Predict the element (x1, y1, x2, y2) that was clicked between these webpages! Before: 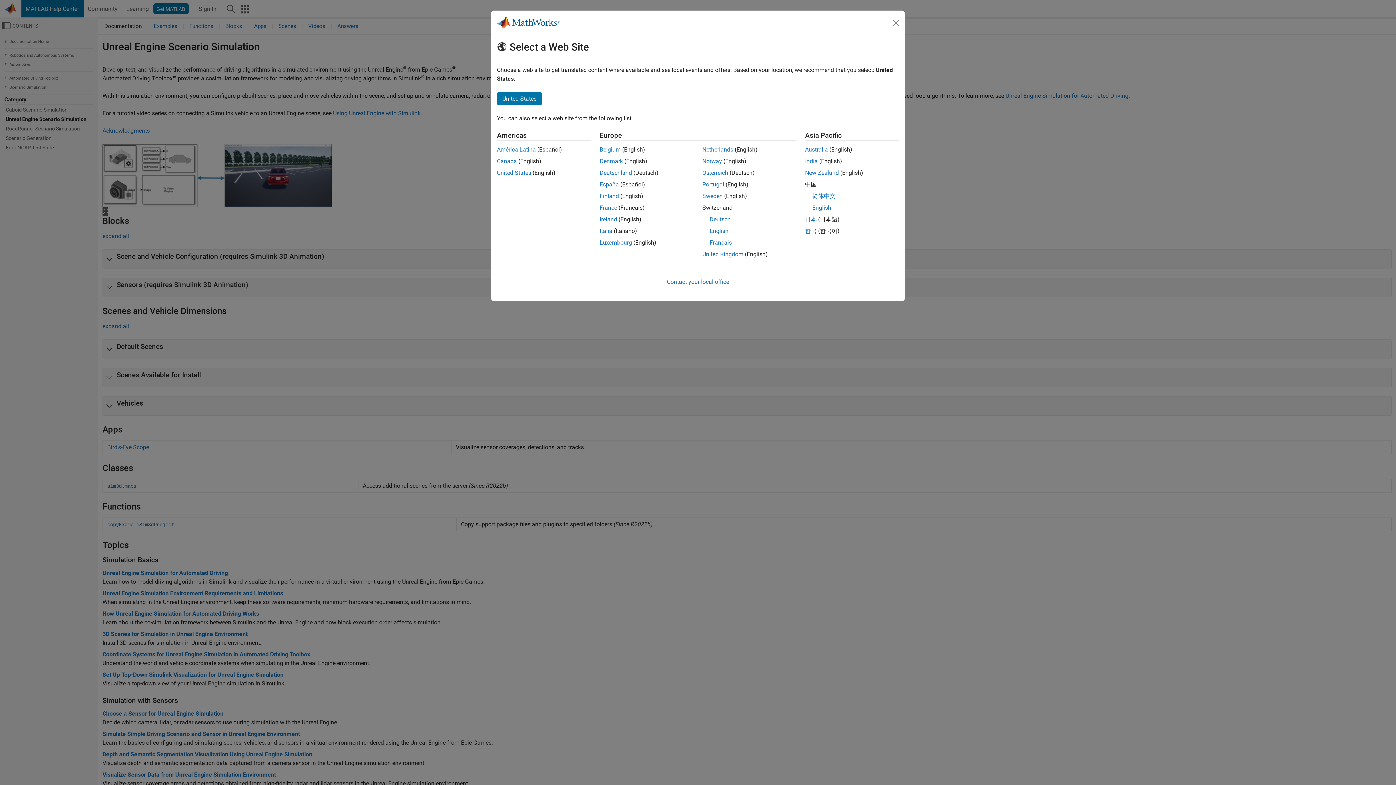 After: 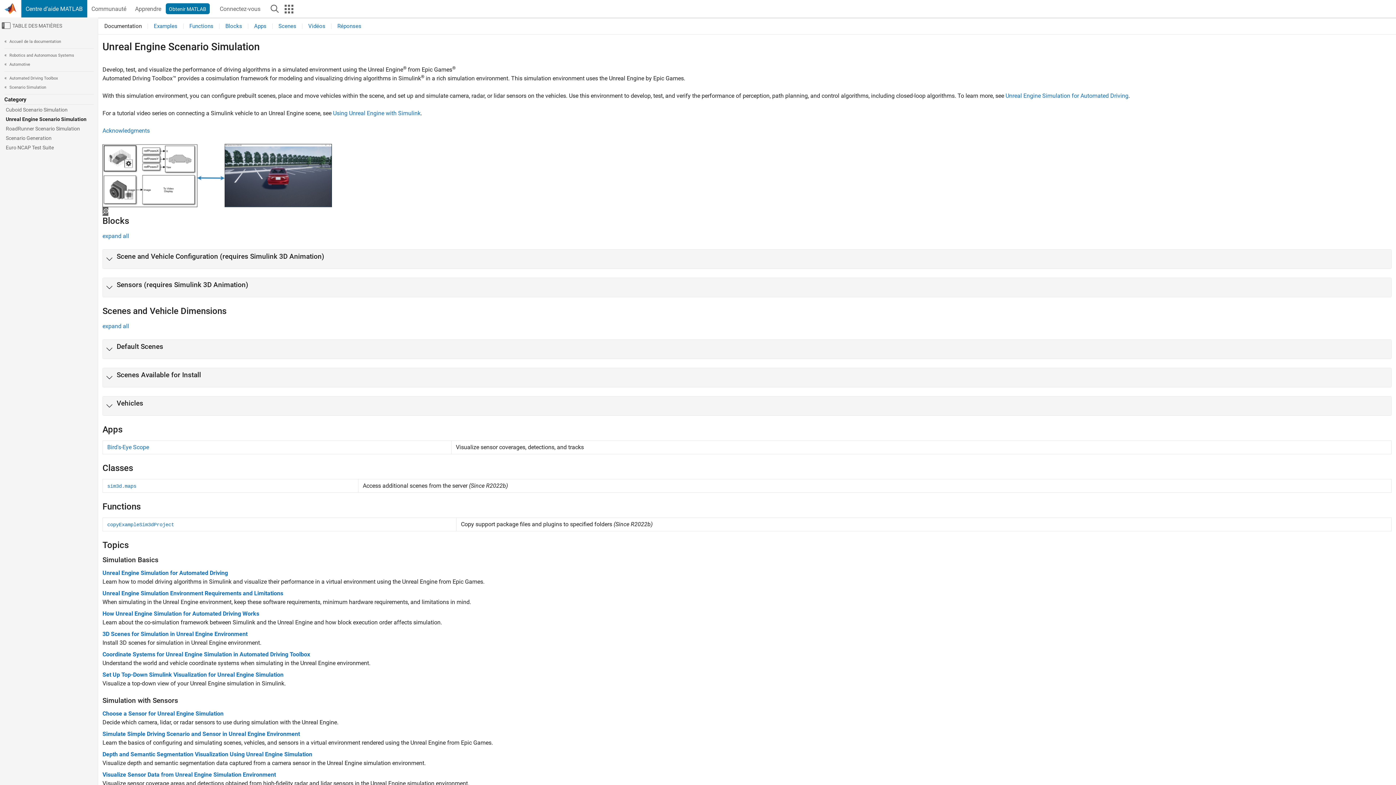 Action: bbox: (709, 239, 732, 246) label: Français